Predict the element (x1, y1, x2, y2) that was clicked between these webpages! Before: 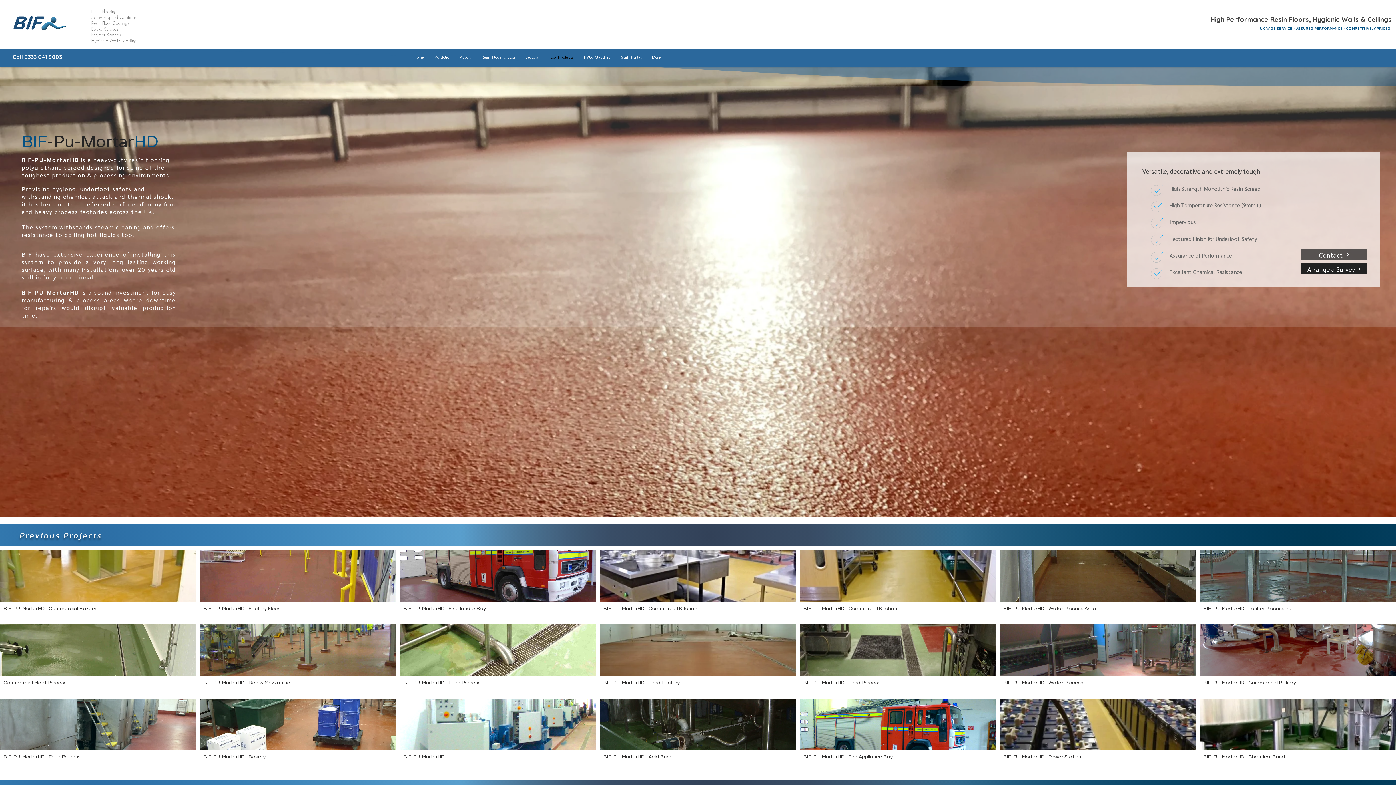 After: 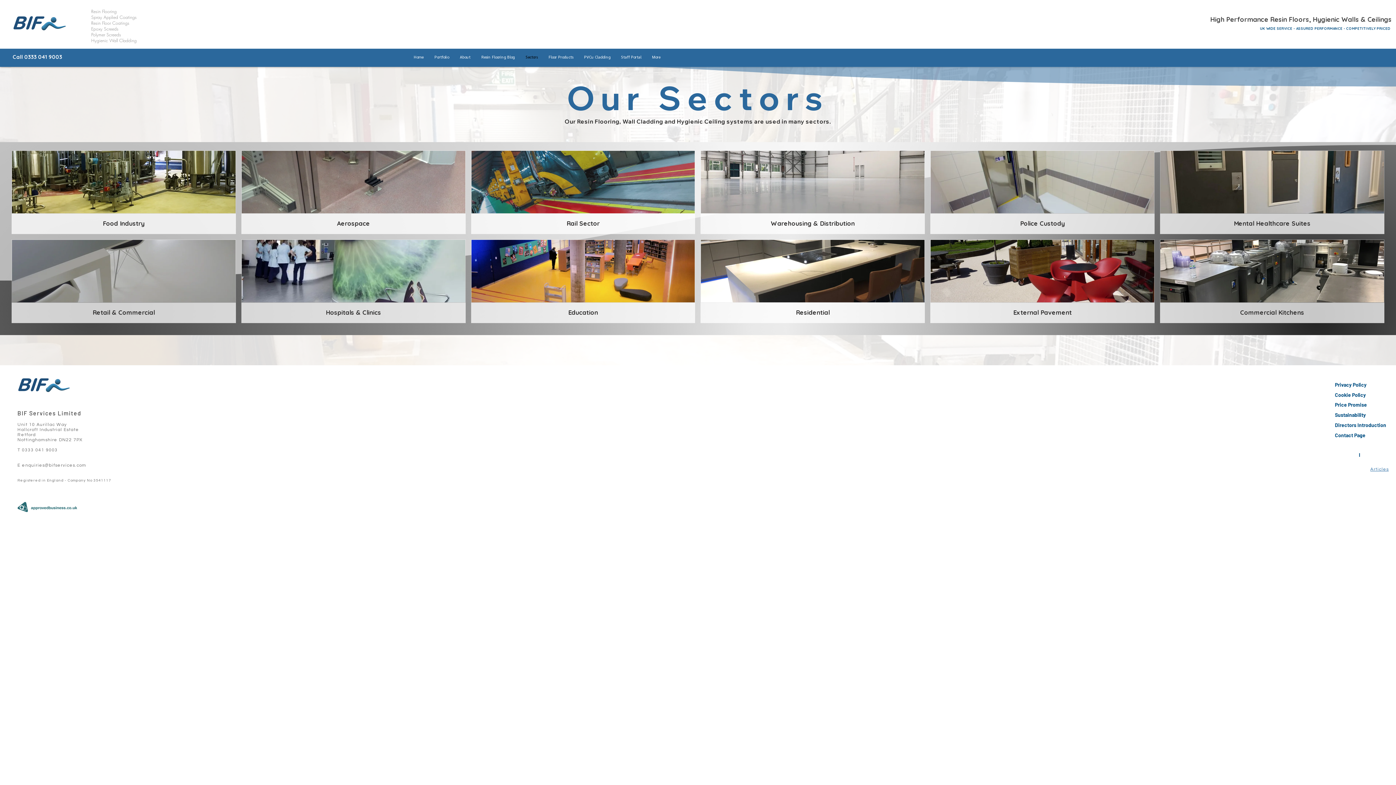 Action: bbox: (520, 51, 543, 62) label: Sectors